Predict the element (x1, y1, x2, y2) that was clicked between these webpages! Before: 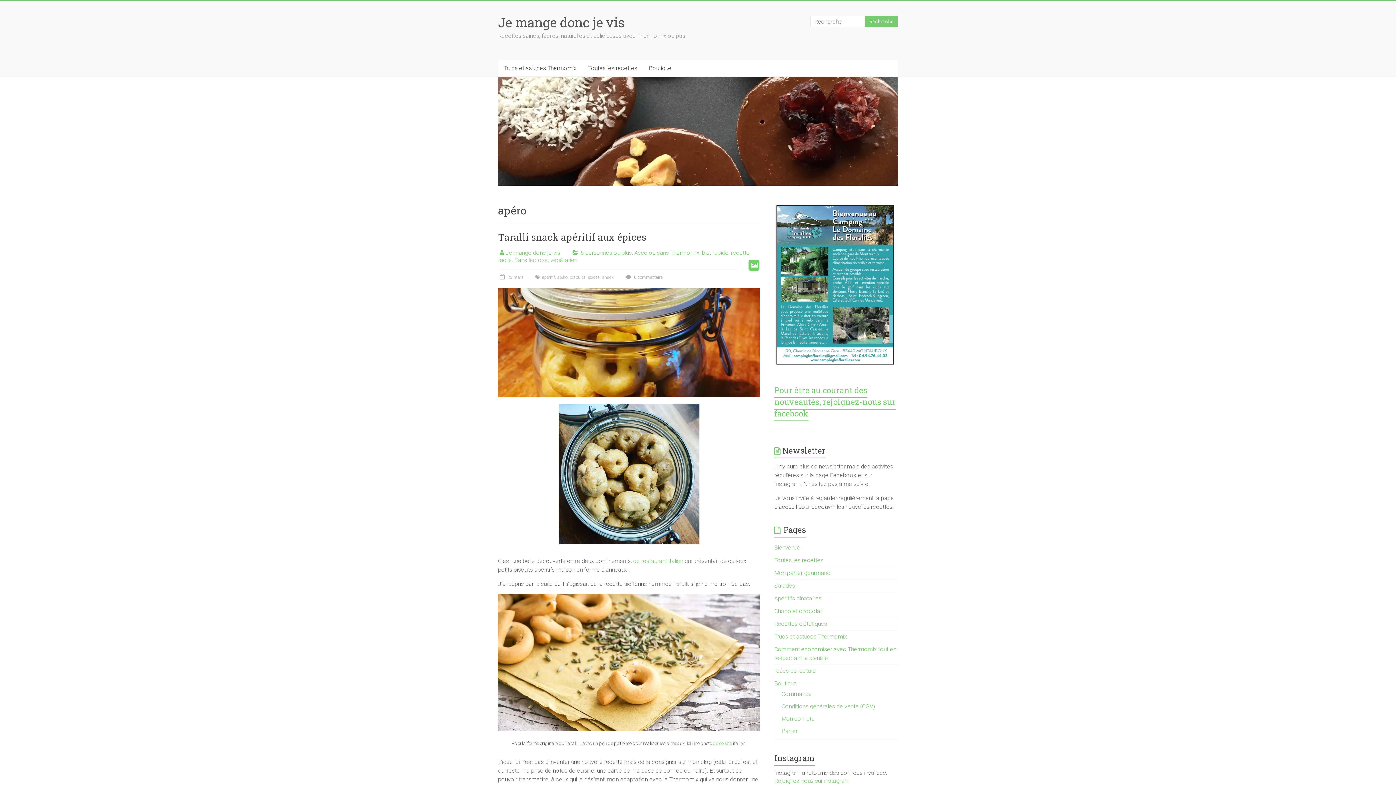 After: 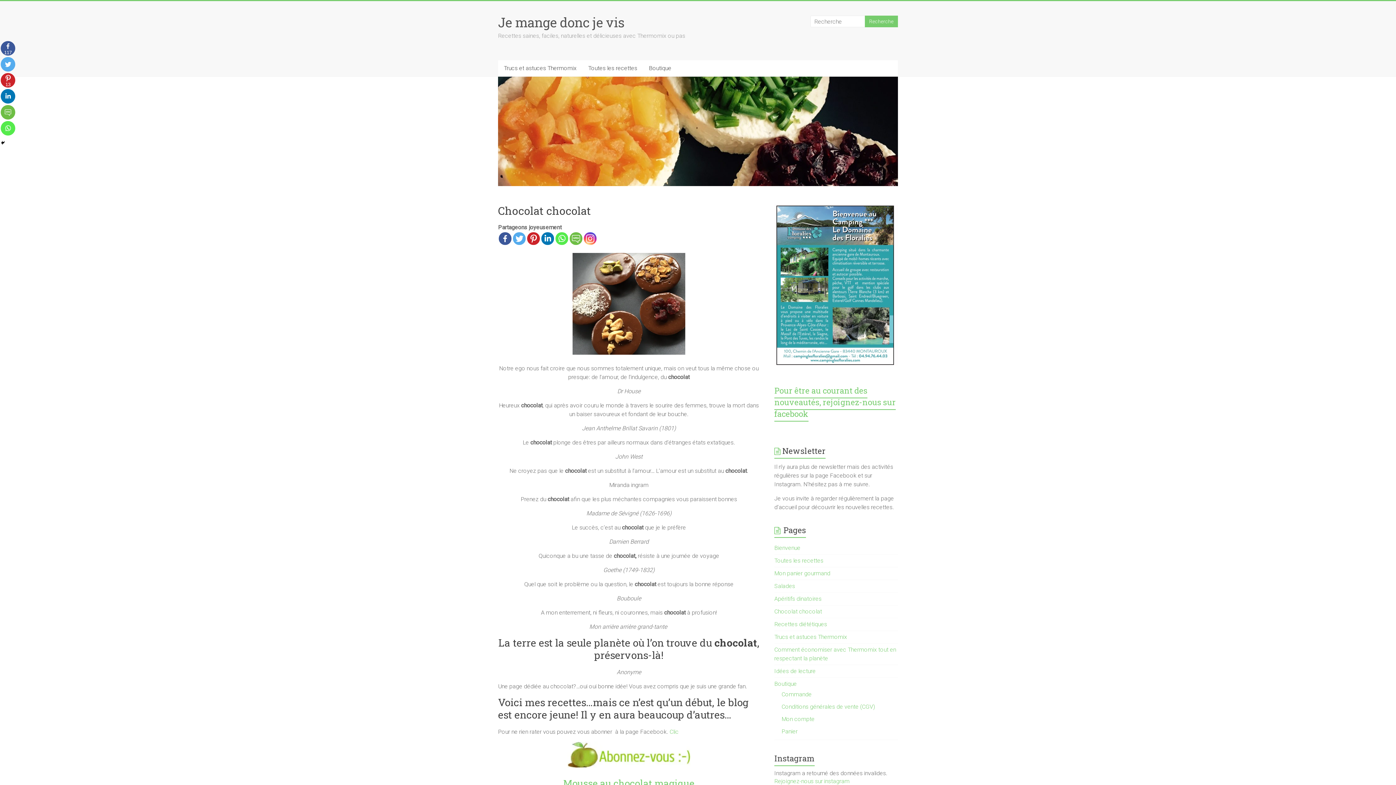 Action: bbox: (774, 608, 822, 614) label: Chocolat chocolat